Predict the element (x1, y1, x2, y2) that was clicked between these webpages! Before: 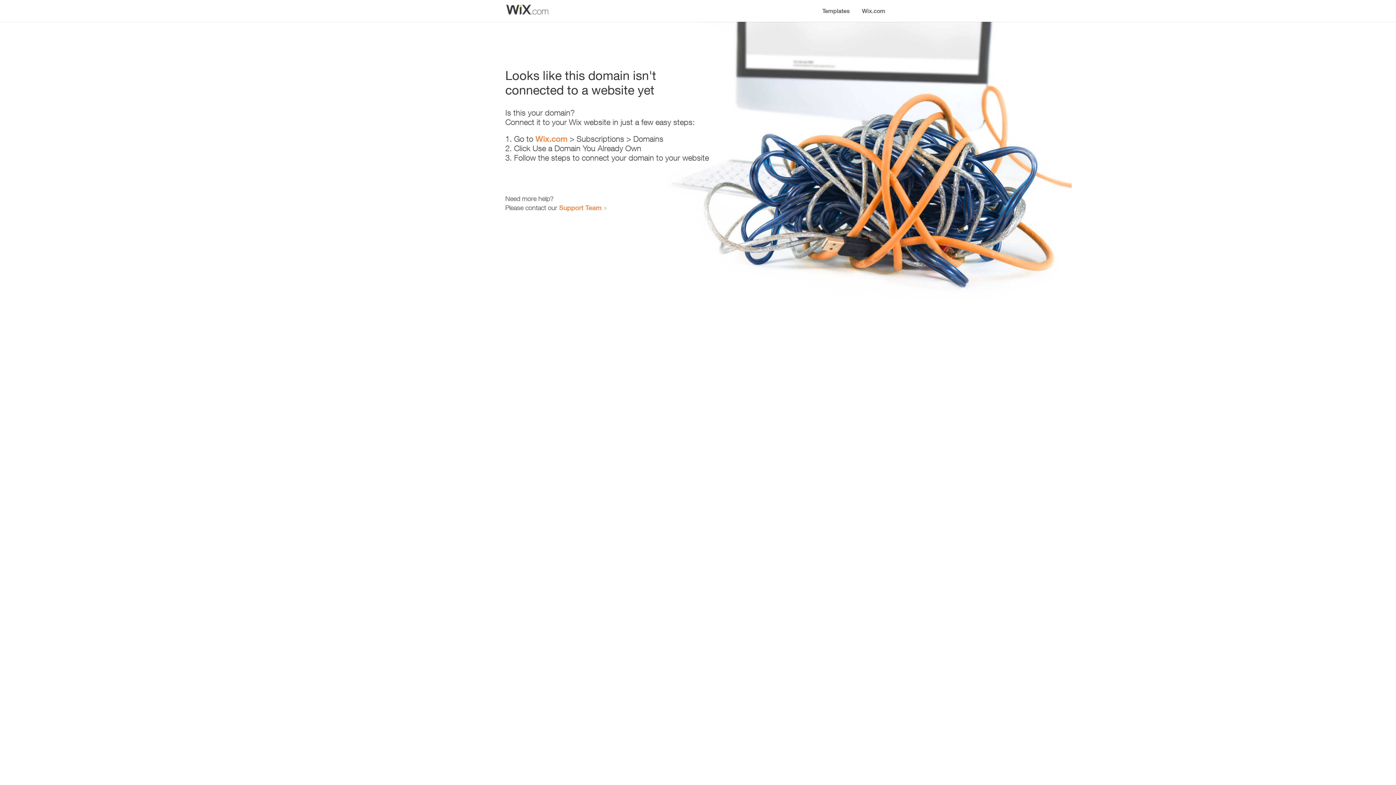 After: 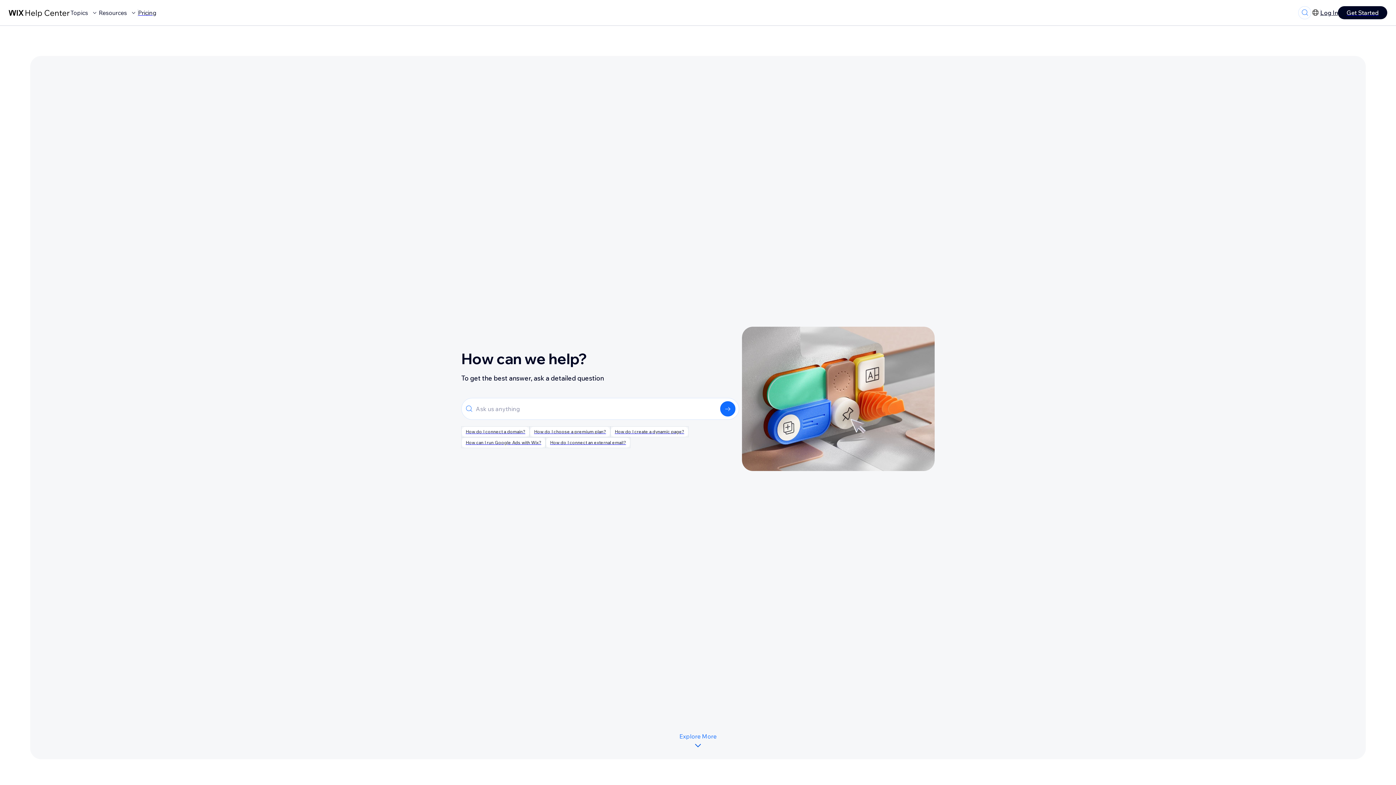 Action: bbox: (559, 203, 601, 211) label: Support Team